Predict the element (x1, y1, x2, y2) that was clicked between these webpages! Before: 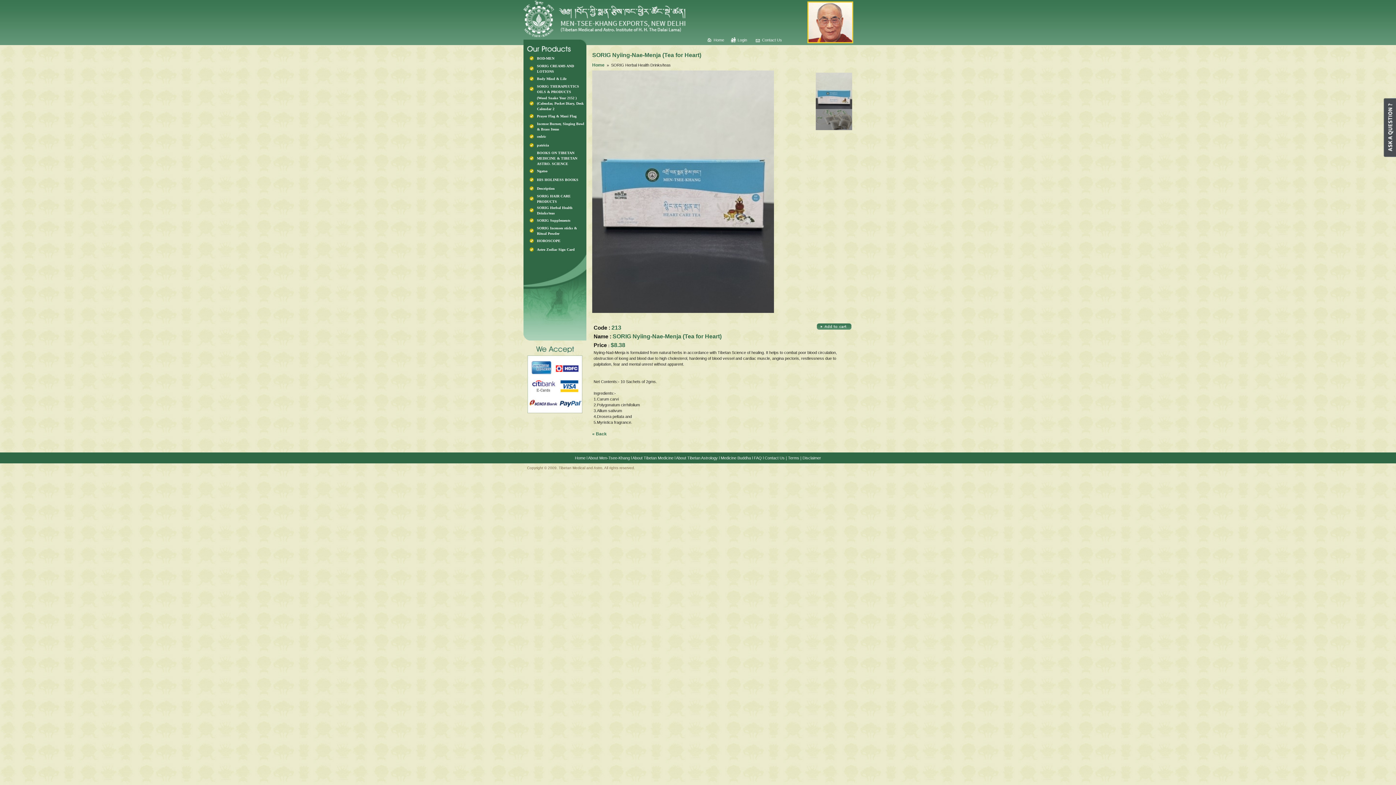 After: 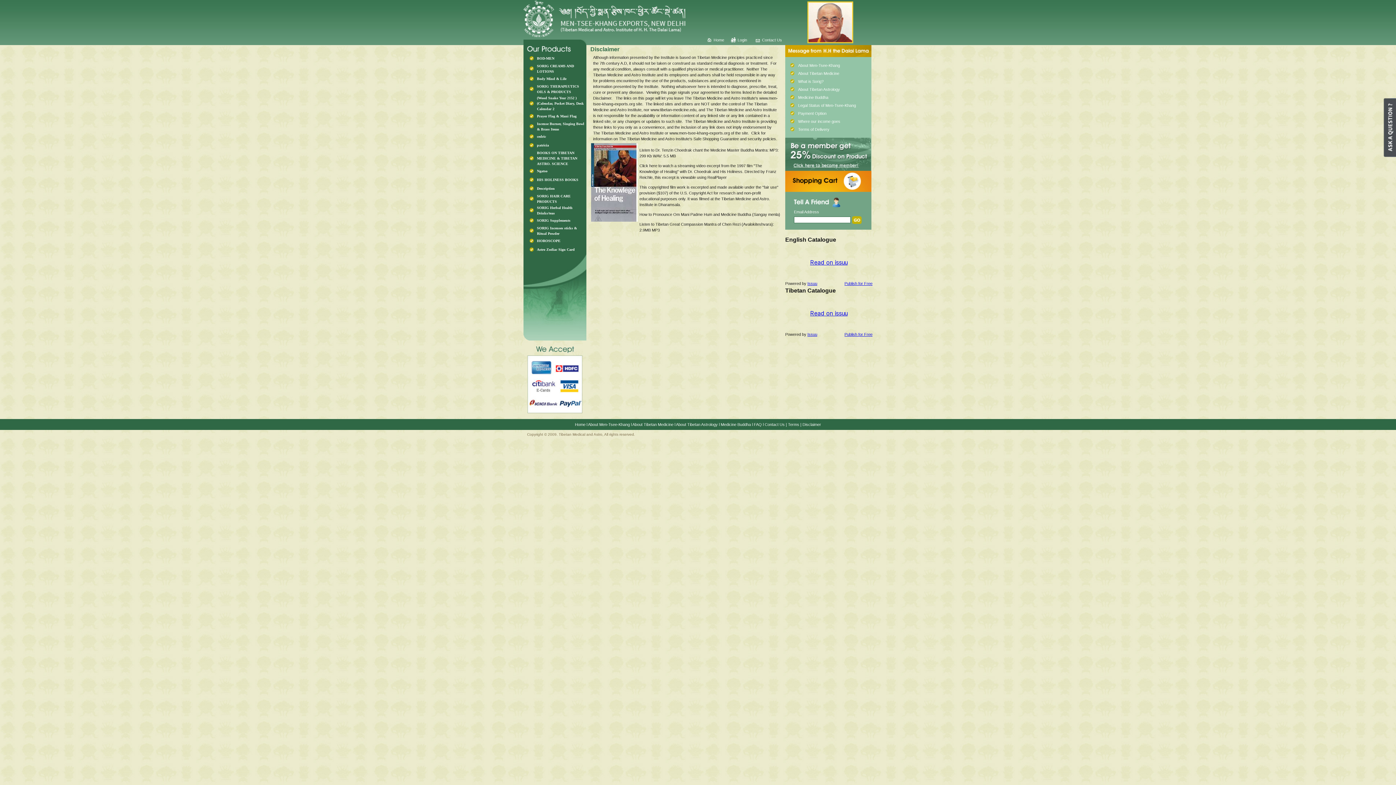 Action: label: Disclaimer bbox: (802, 456, 821, 460)